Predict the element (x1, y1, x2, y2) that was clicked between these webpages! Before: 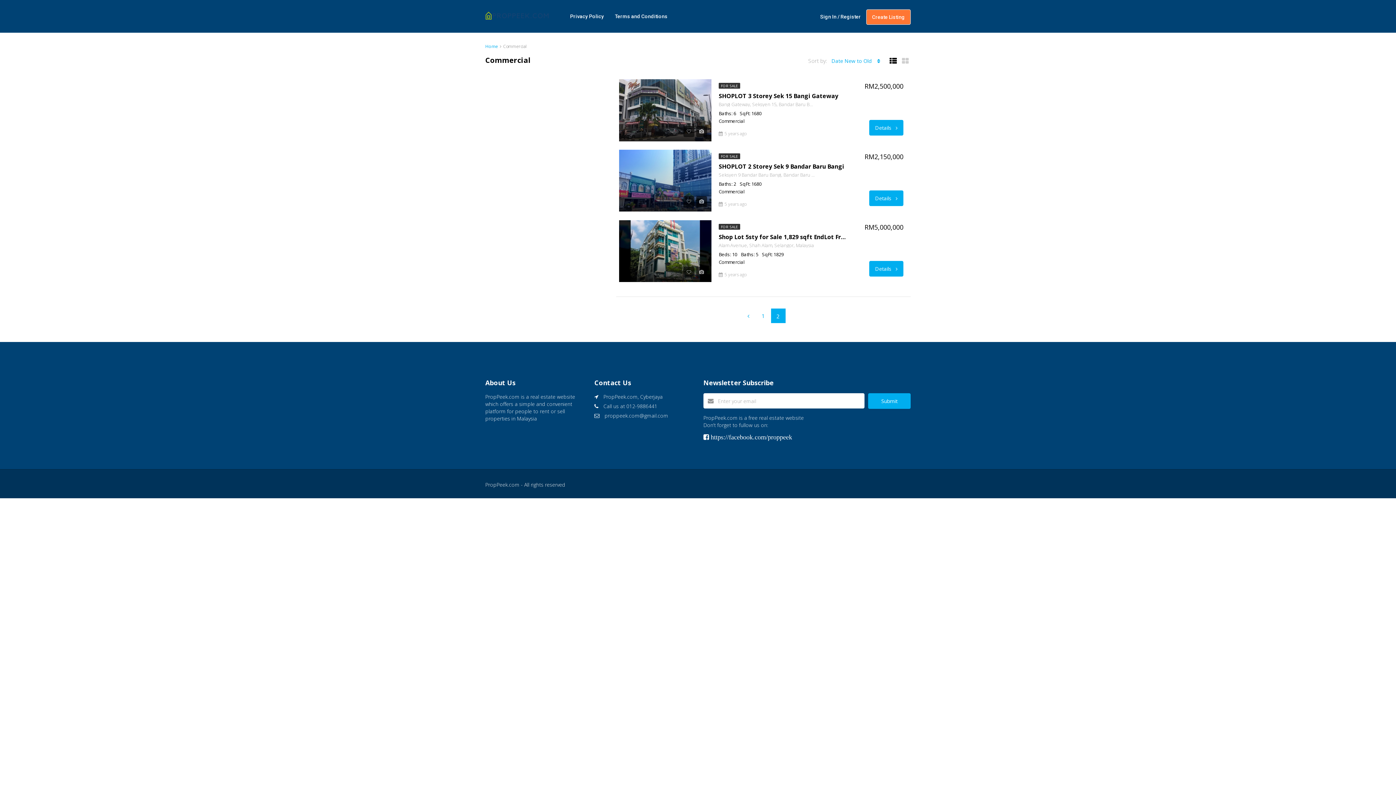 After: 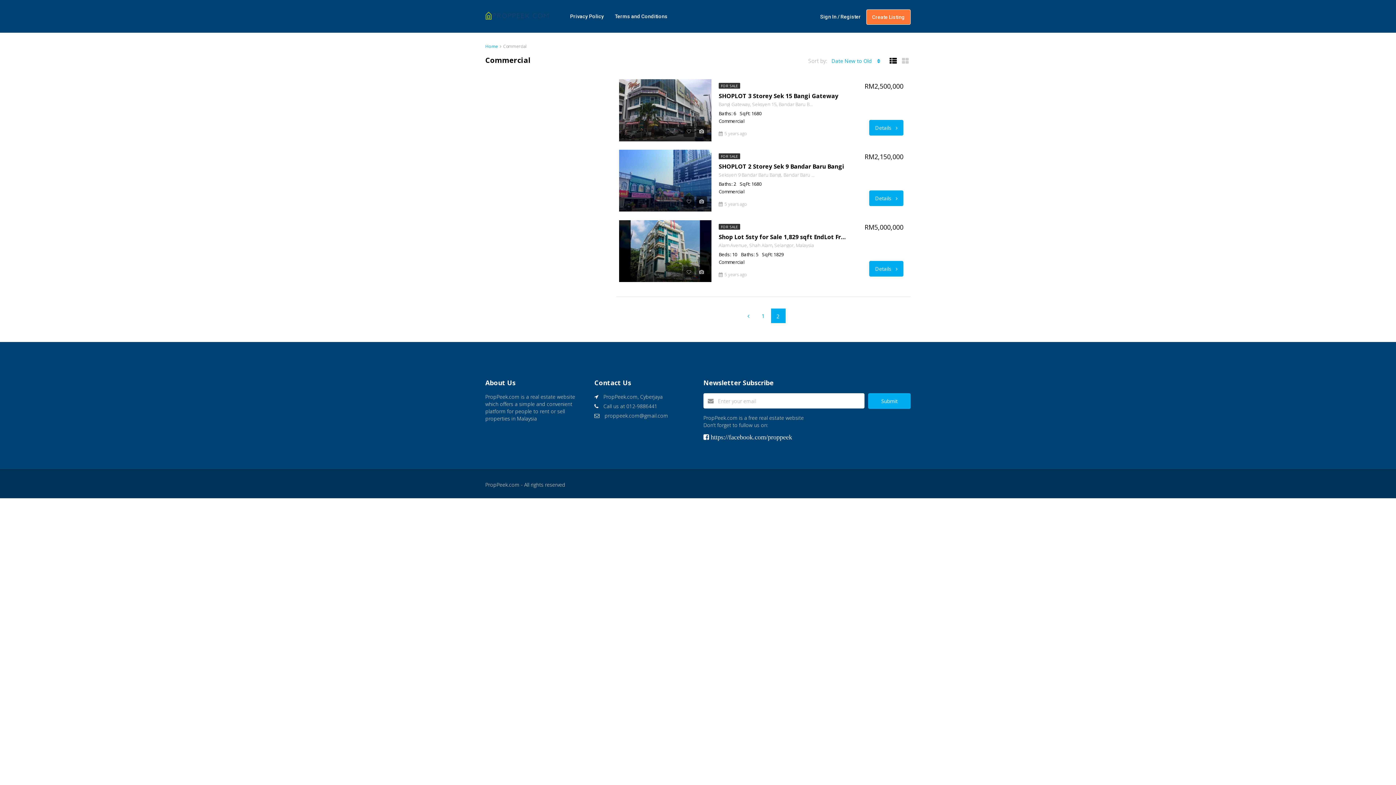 Action: bbox: (771, 308, 785, 323) label: 2